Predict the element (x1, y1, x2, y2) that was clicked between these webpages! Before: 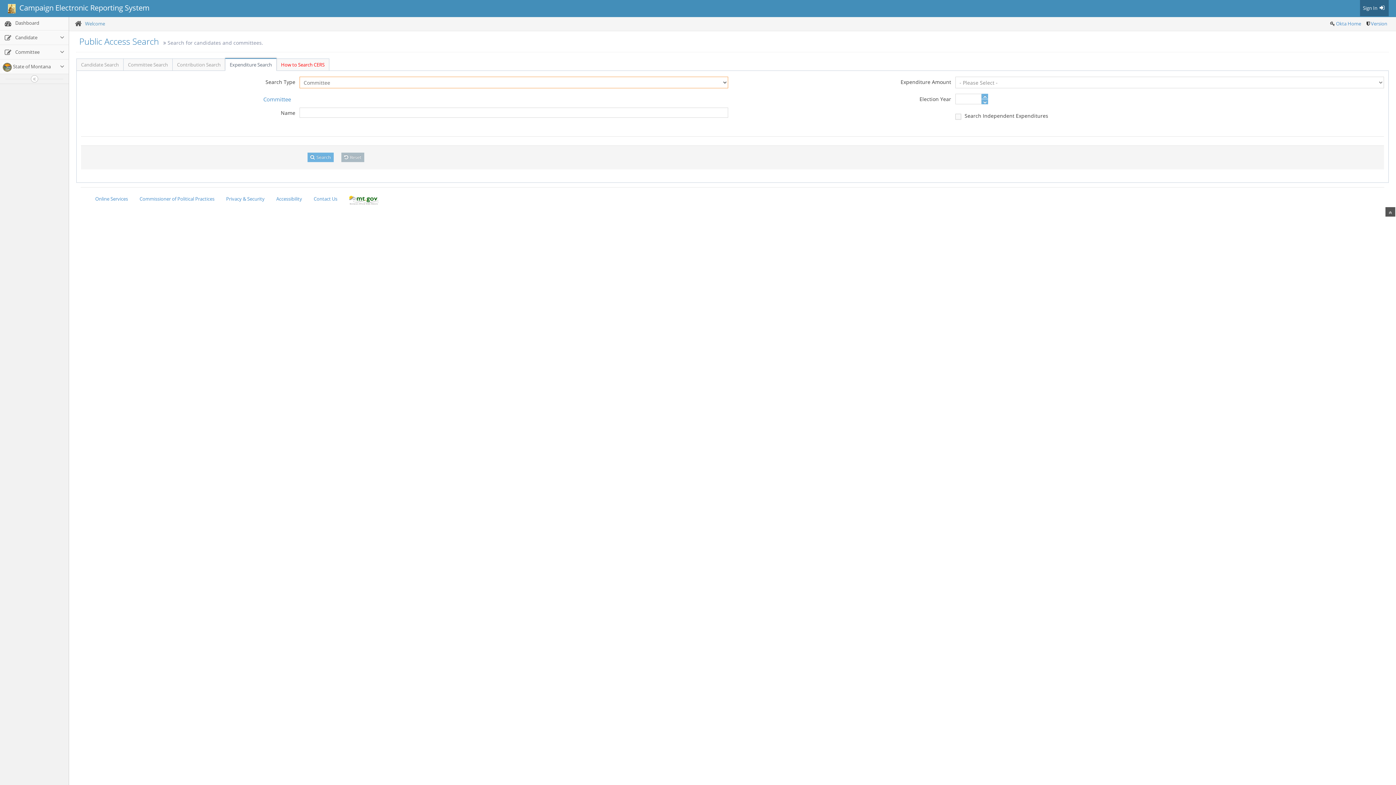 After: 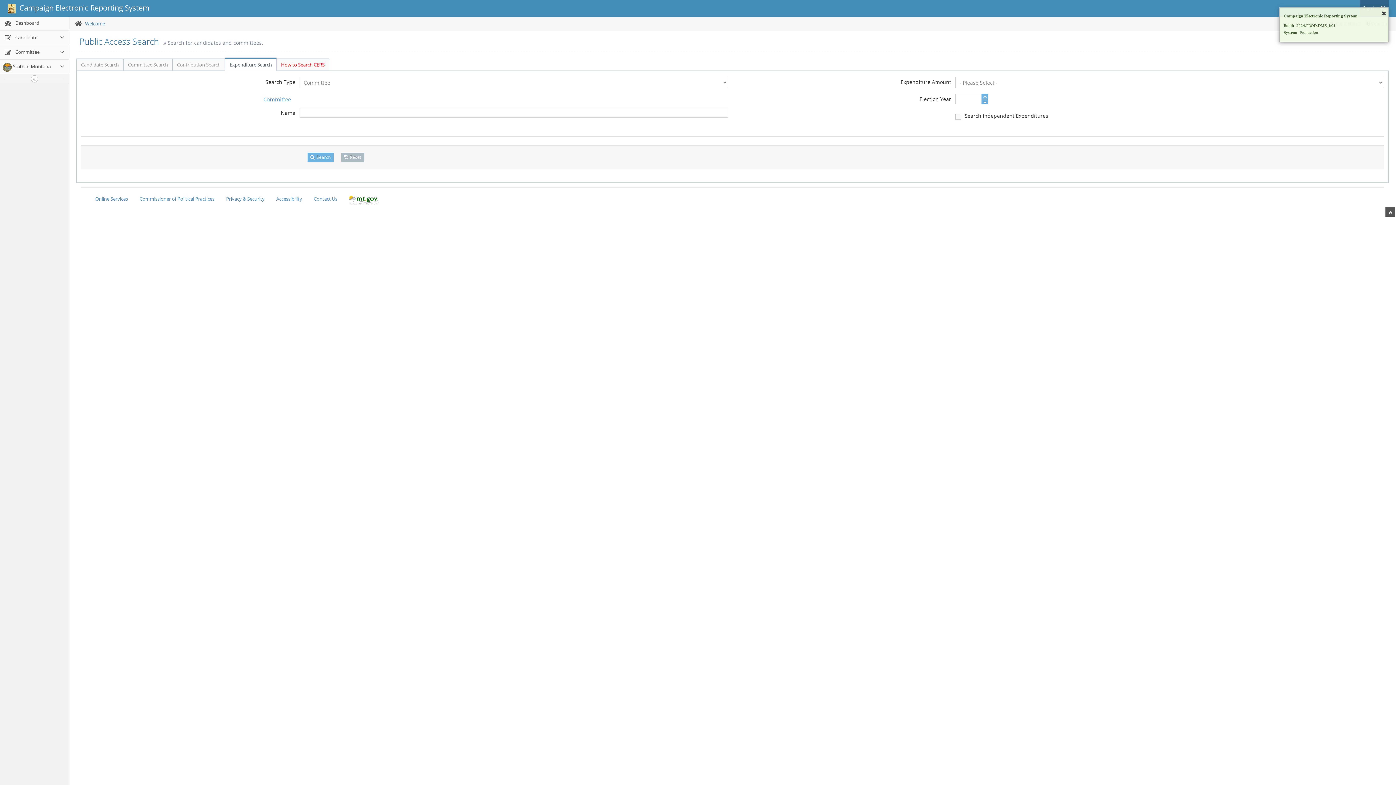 Action: bbox: (1371, 20, 1387, 26) label: Version